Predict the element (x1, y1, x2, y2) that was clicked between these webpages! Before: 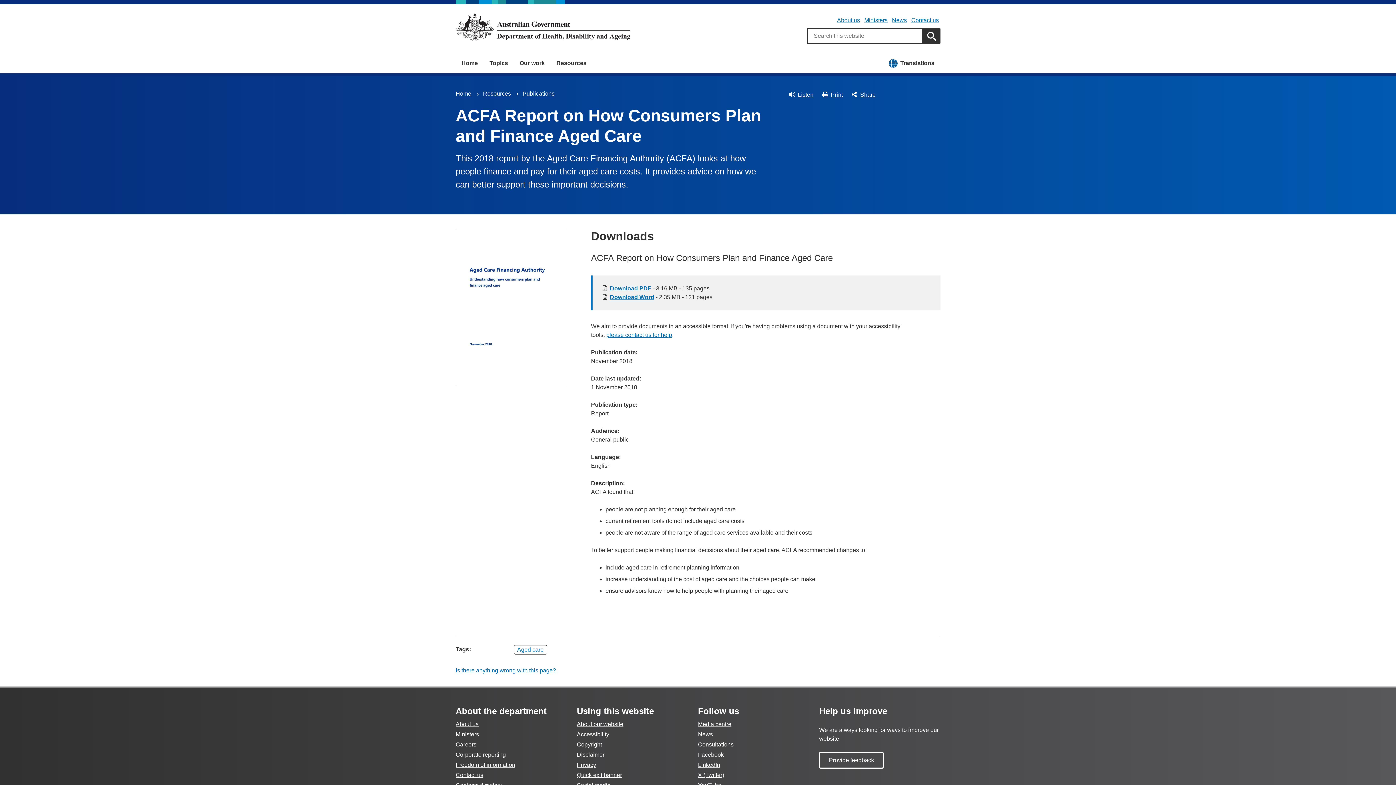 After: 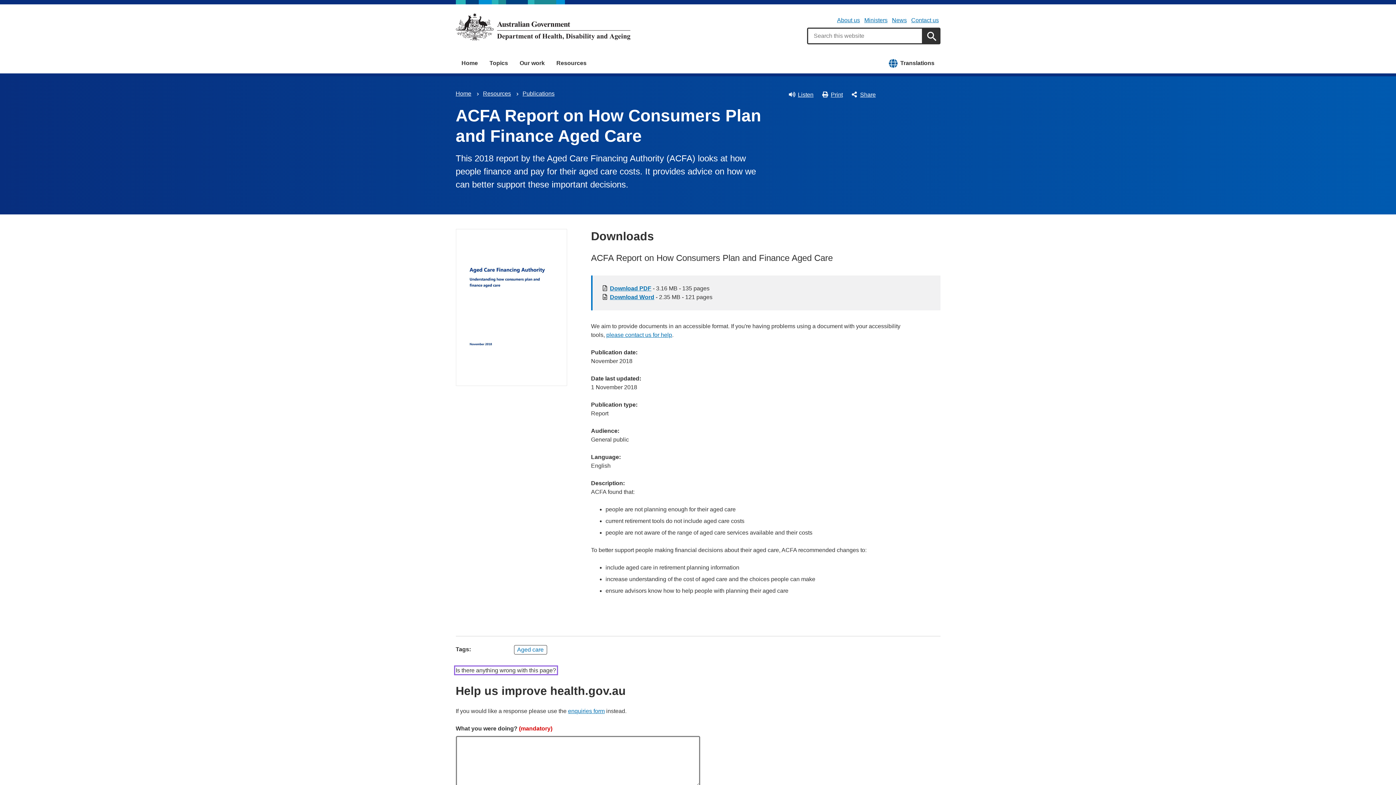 Action: bbox: (455, 667, 556, 673) label: Is there anything wrong with this page?